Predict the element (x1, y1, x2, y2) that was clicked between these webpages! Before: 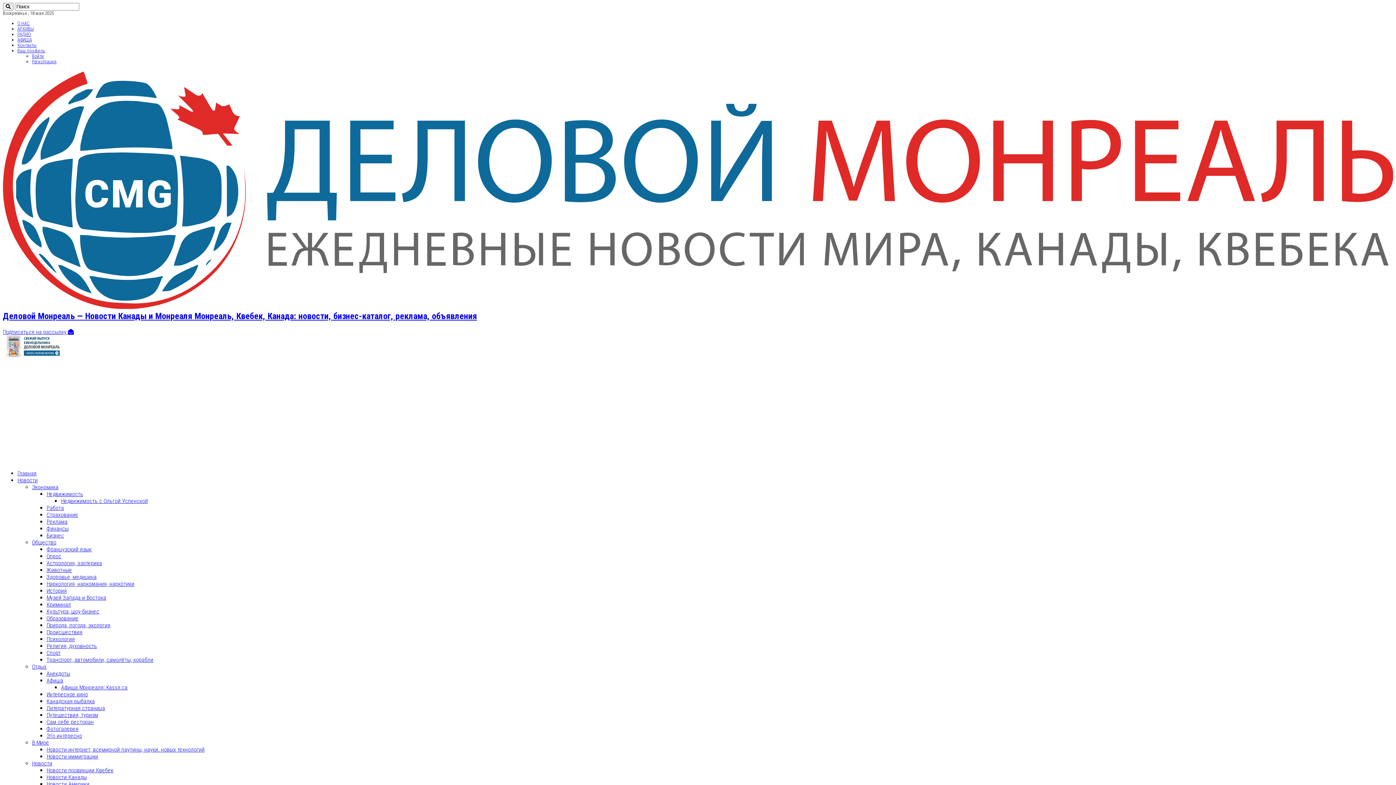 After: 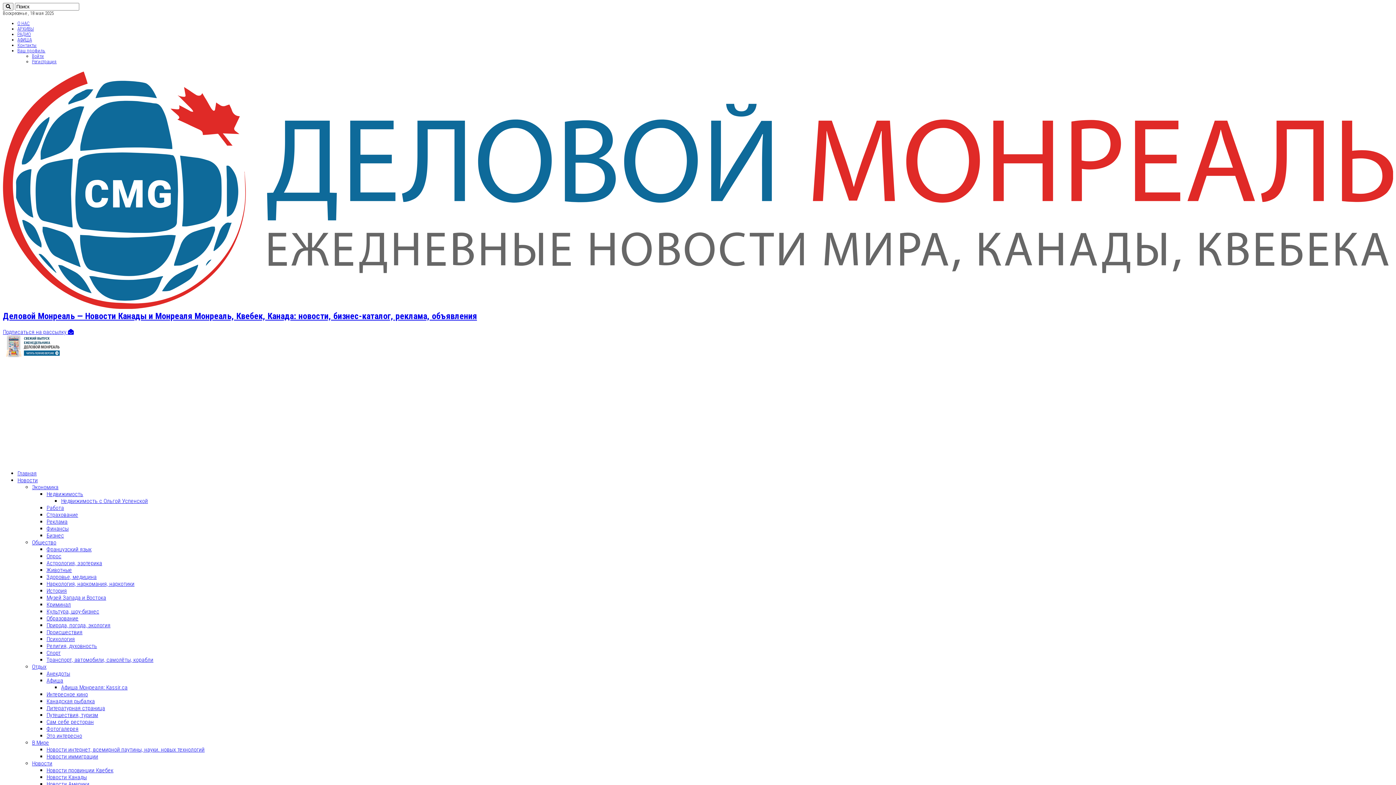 Action: bbox: (46, 718, 93, 725) label: Сам себе ресторан